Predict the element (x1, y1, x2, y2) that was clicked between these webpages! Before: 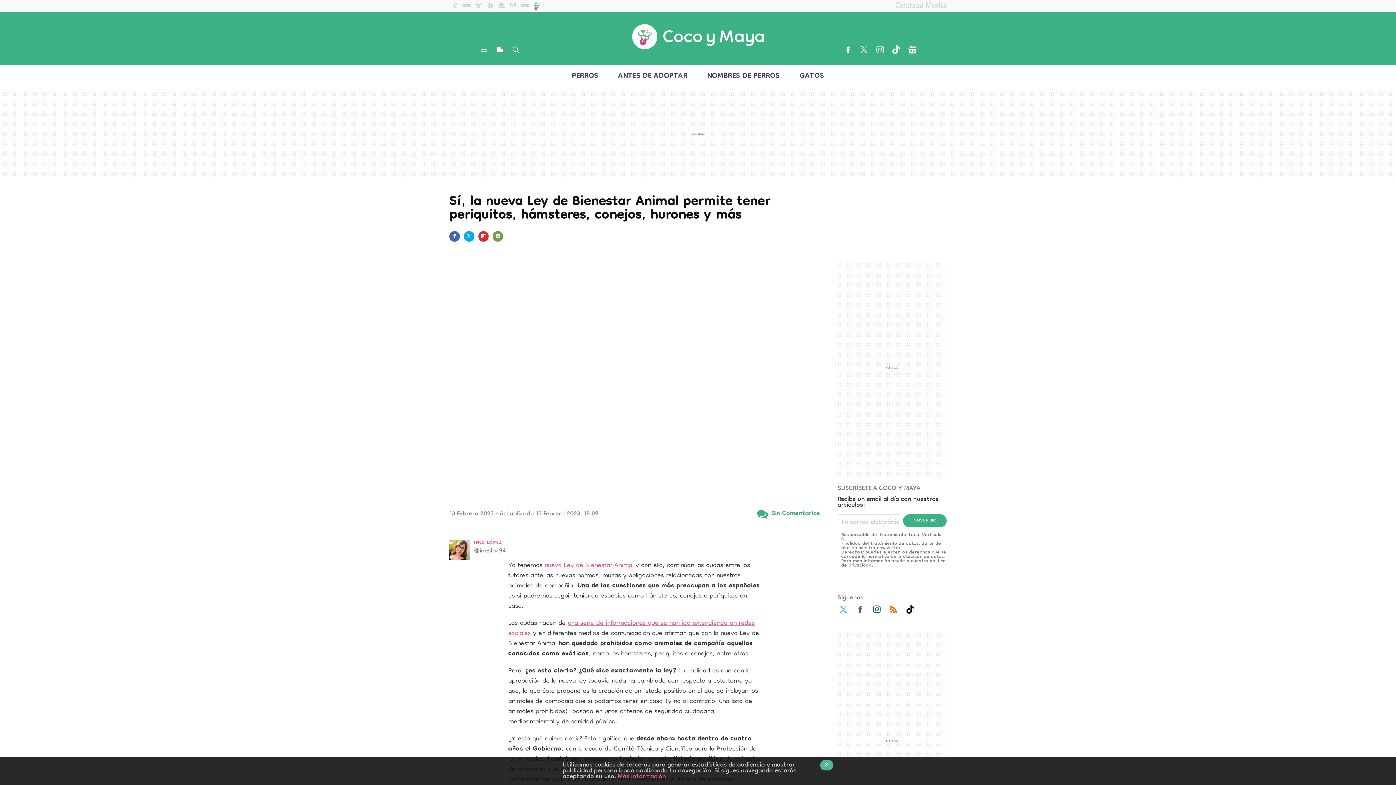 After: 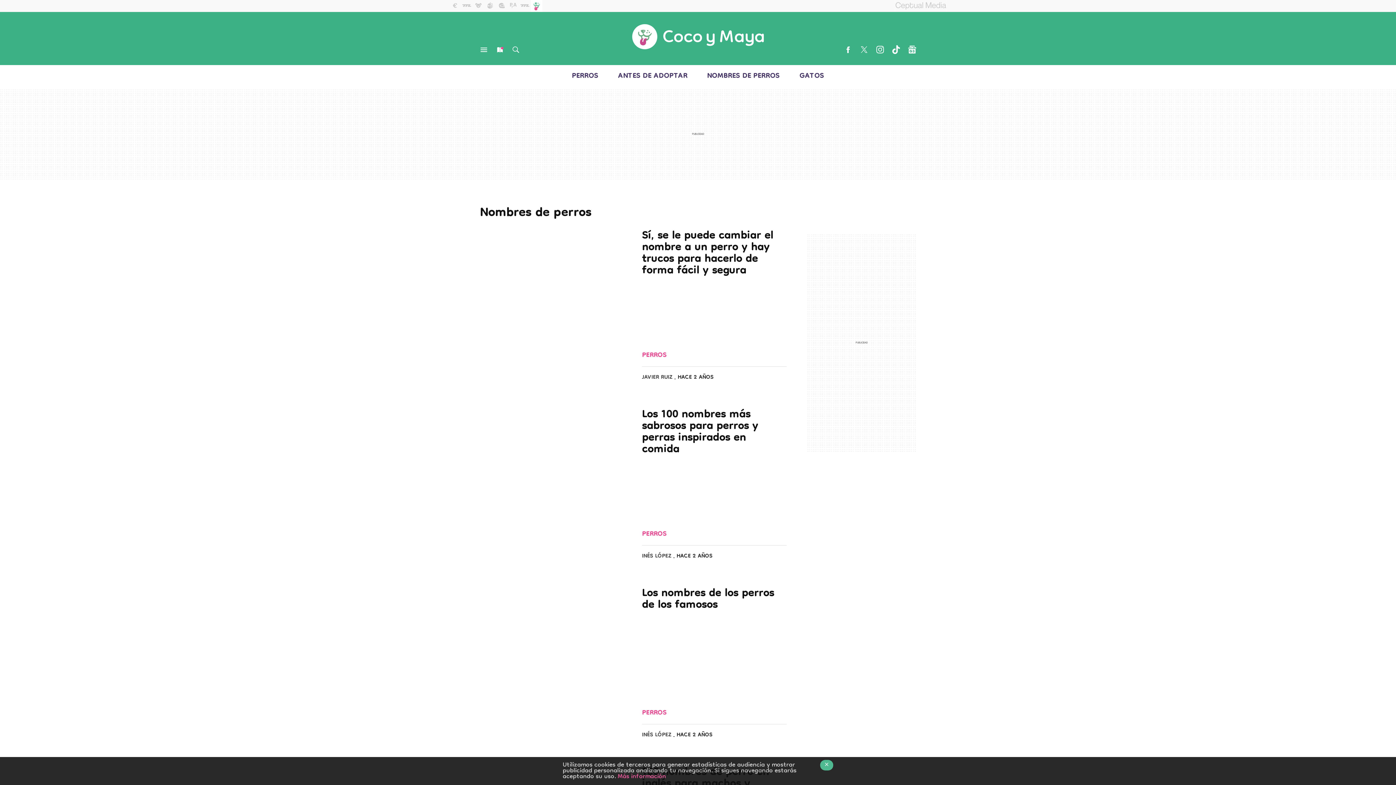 Action: bbox: (707, 68, 780, 84) label: NOMBRES DE PERROS